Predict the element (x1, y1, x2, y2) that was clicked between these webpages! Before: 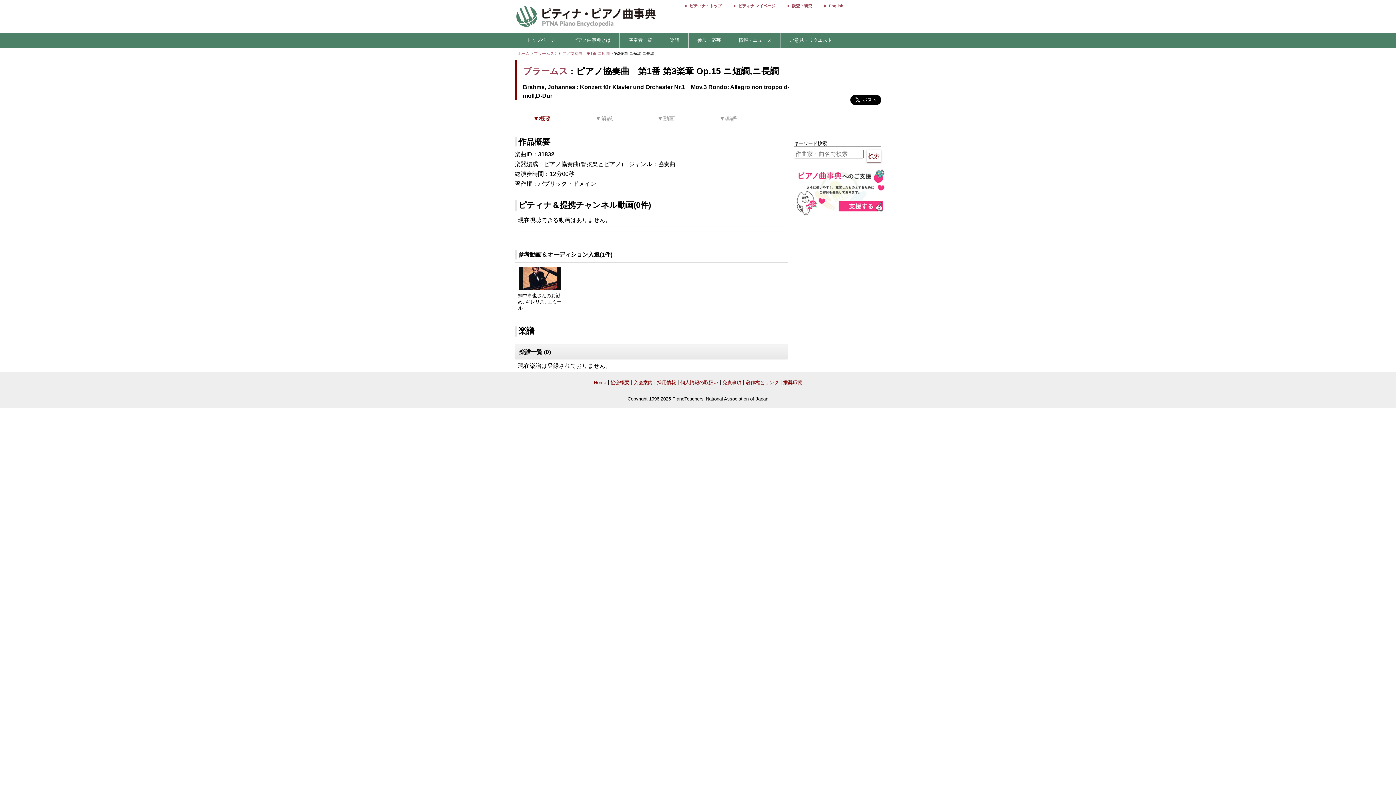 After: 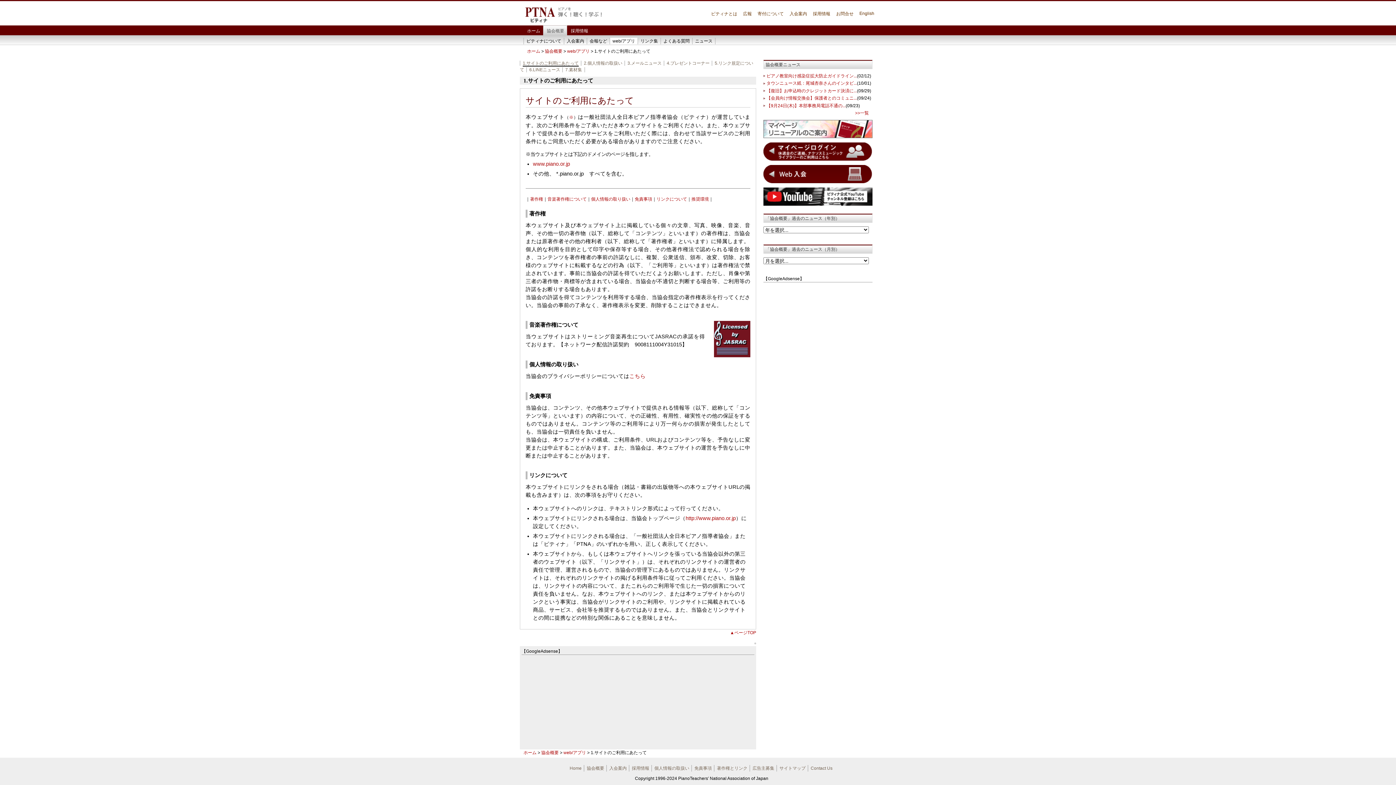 Action: label: 推奨環境 bbox: (783, 379, 802, 385)